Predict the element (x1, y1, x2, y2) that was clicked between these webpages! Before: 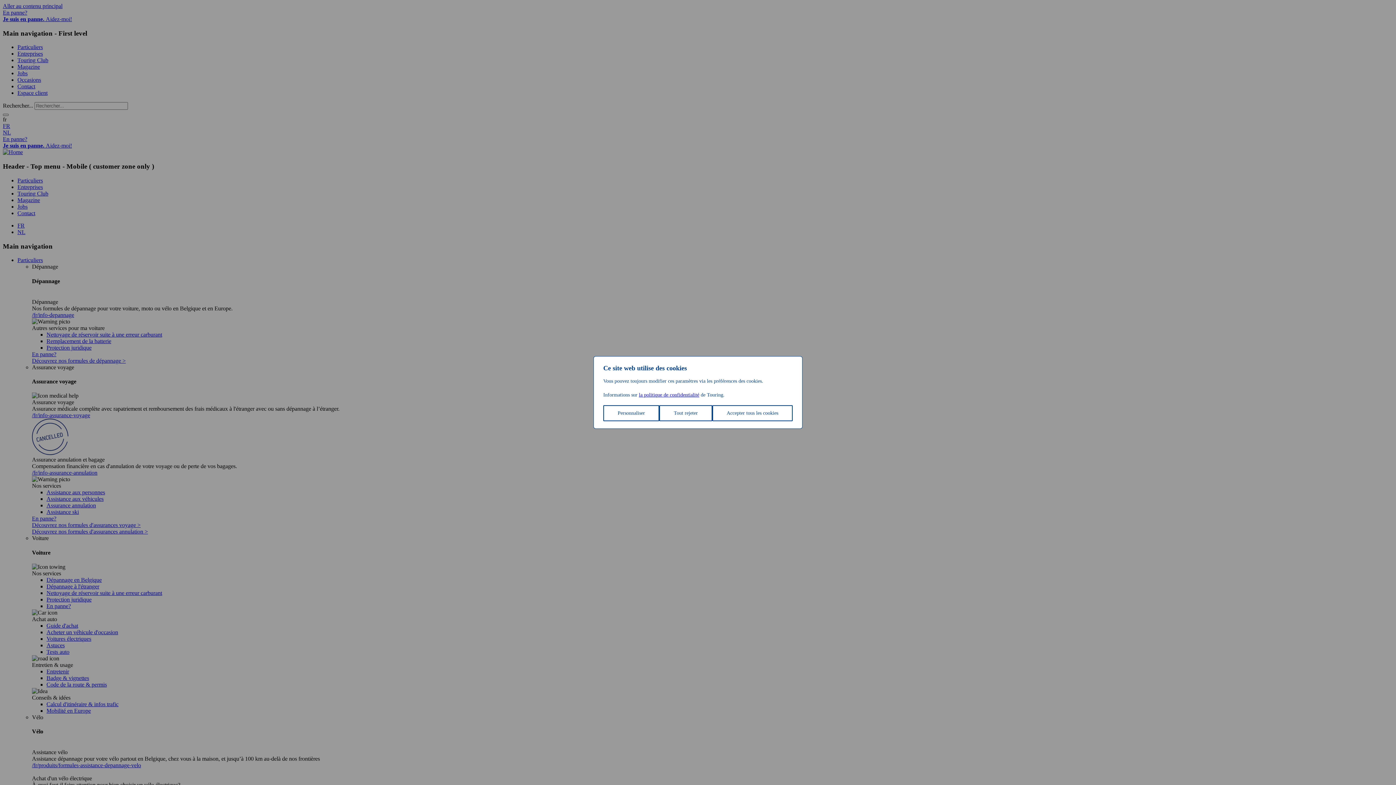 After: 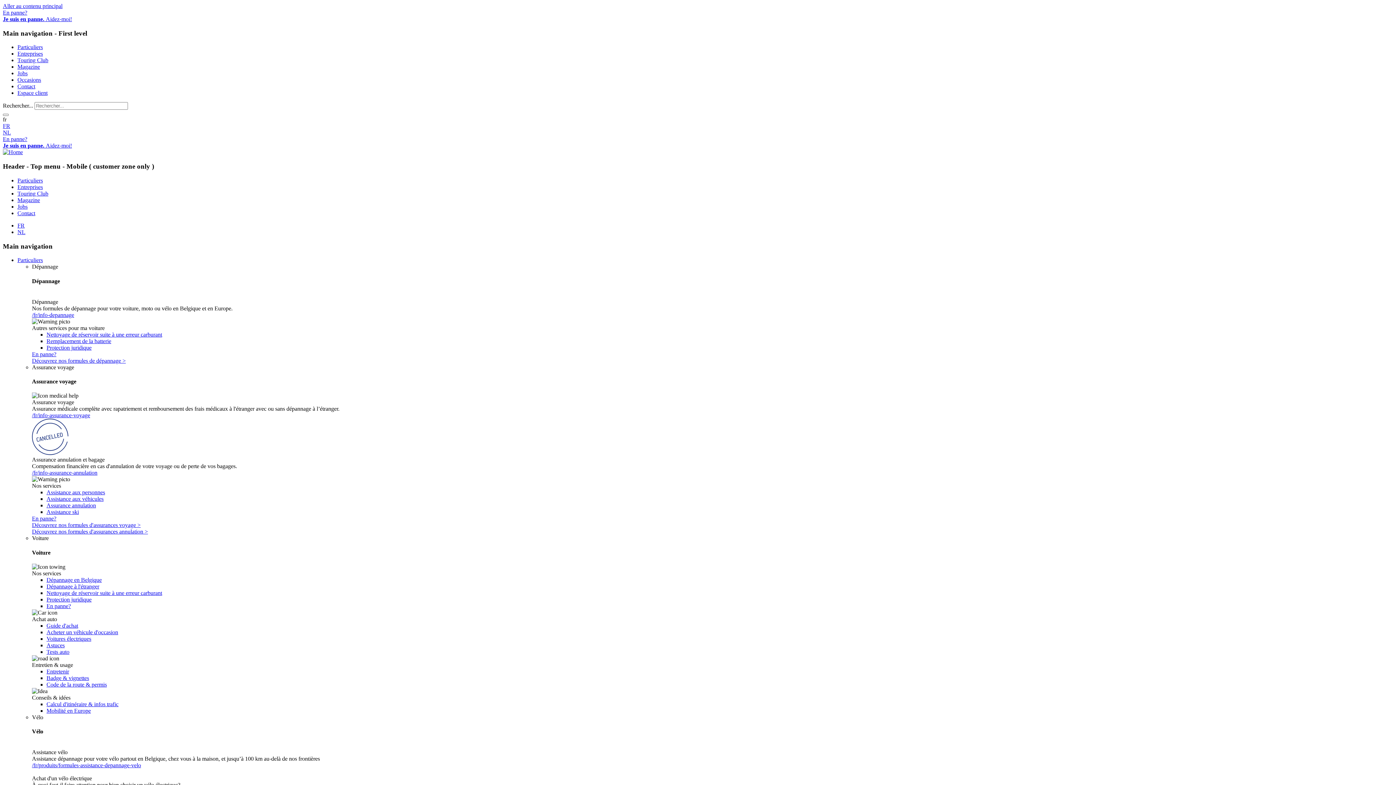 Action: bbox: (659, 405, 712, 421) label: Tout rejeter